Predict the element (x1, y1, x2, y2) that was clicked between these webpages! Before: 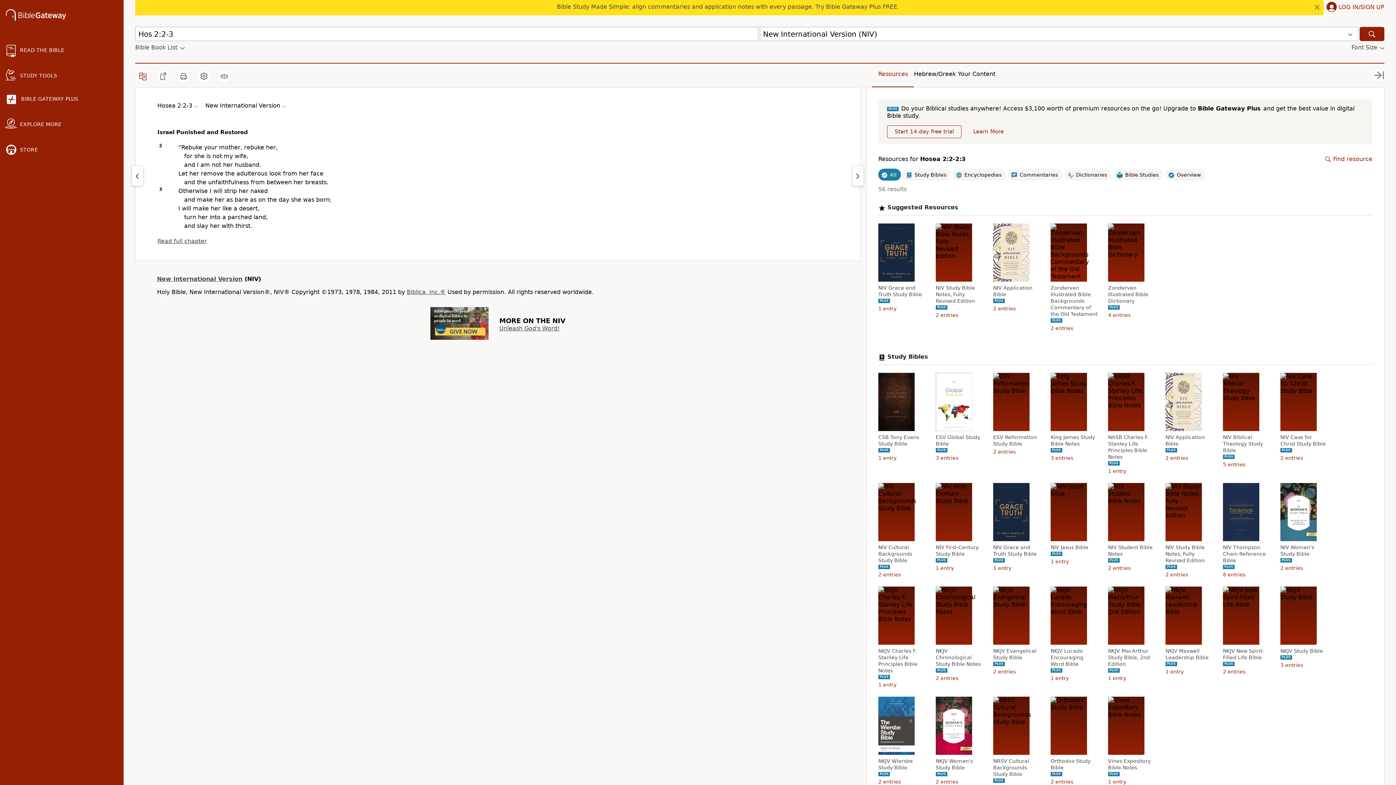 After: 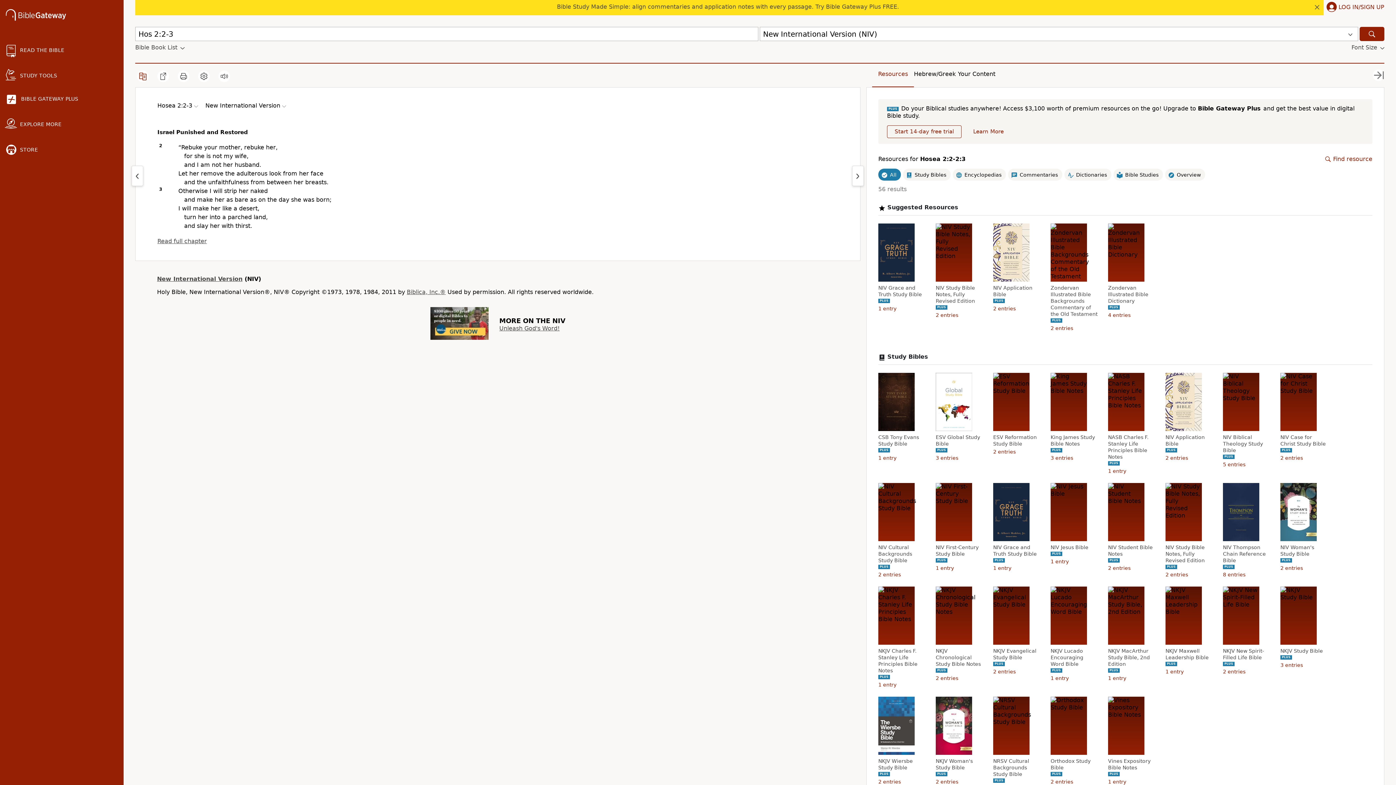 Action: bbox: (205, 102, 287, 109) label: New International Version